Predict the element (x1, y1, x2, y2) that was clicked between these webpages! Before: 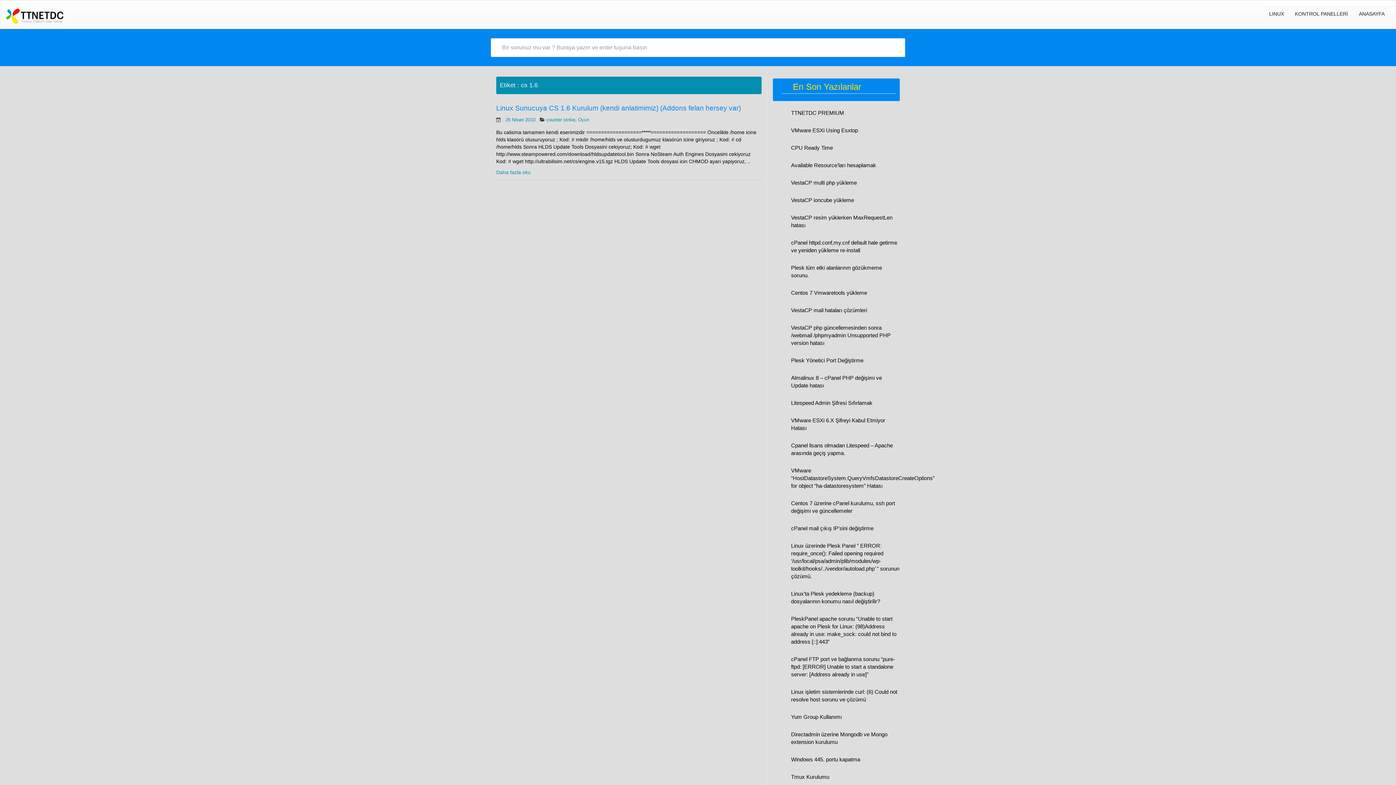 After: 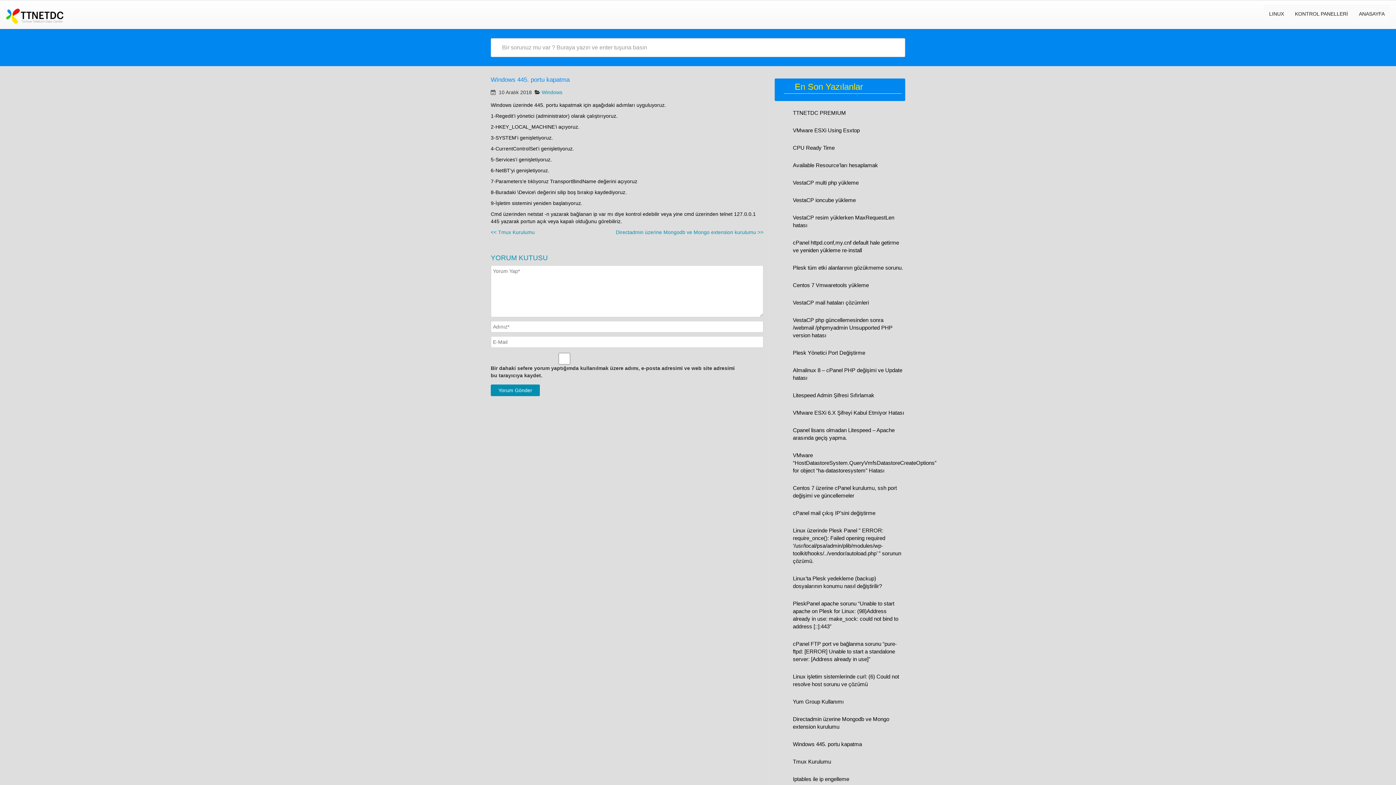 Action: bbox: (791, 756, 860, 763) label: Windows 445. portu kapatma